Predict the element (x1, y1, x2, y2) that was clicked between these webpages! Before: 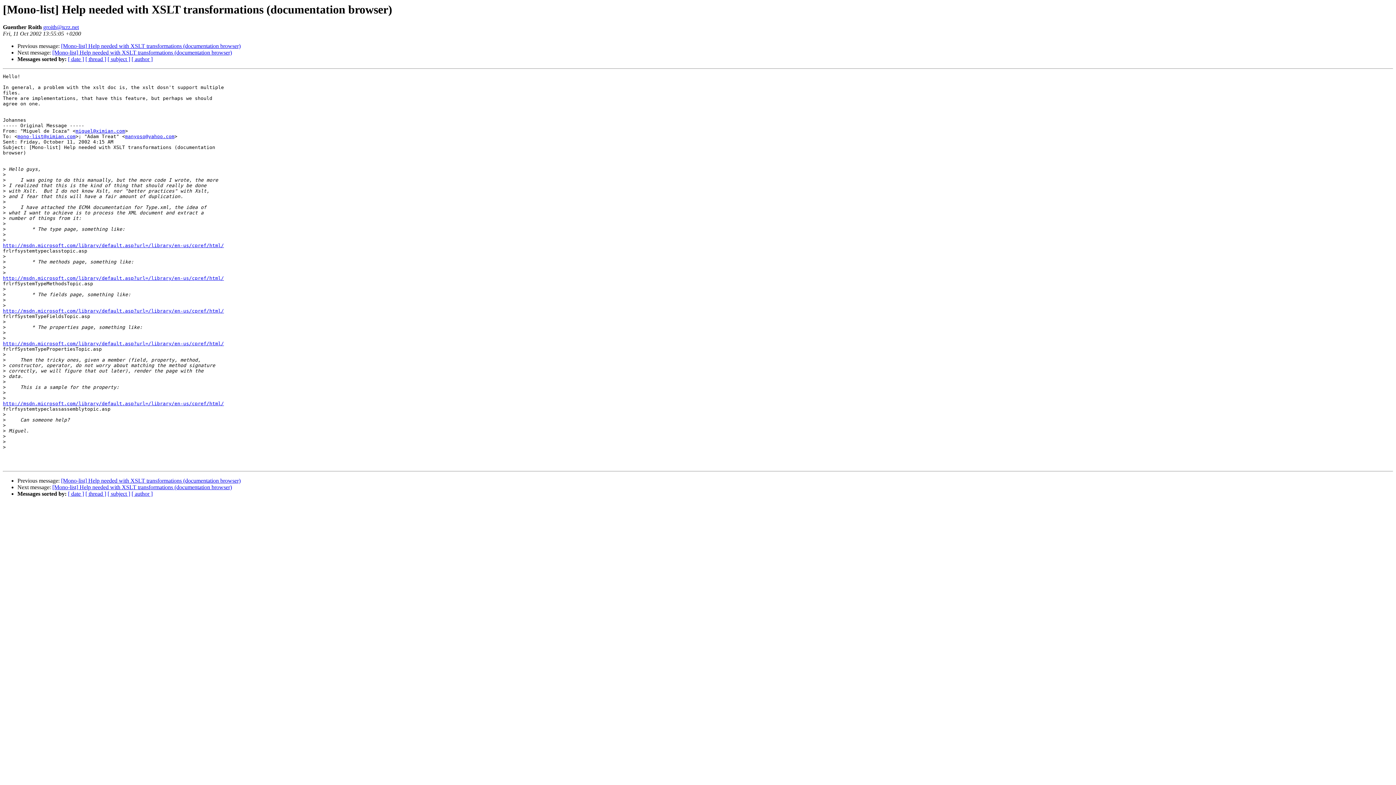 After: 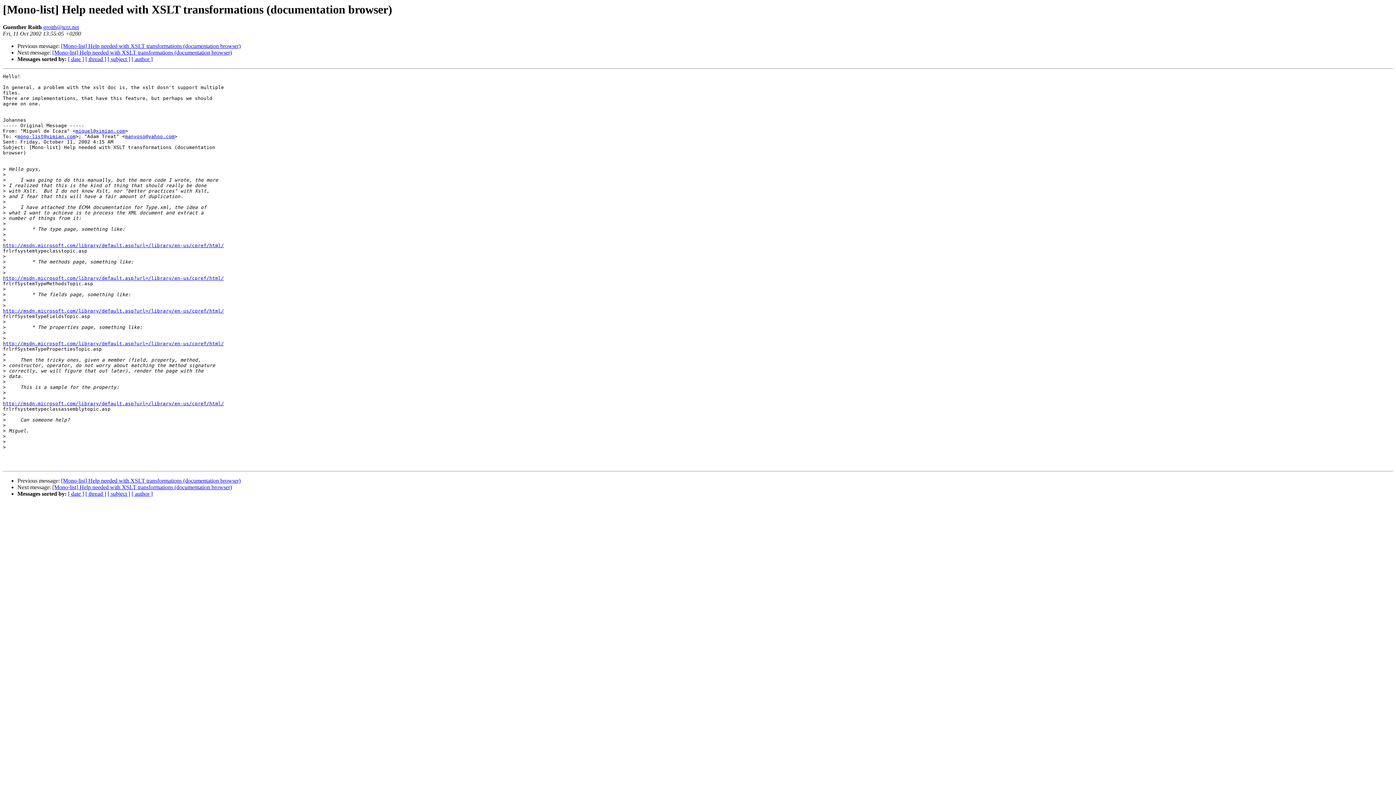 Action: label: mono-list@ximian.com bbox: (17, 133, 75, 139)